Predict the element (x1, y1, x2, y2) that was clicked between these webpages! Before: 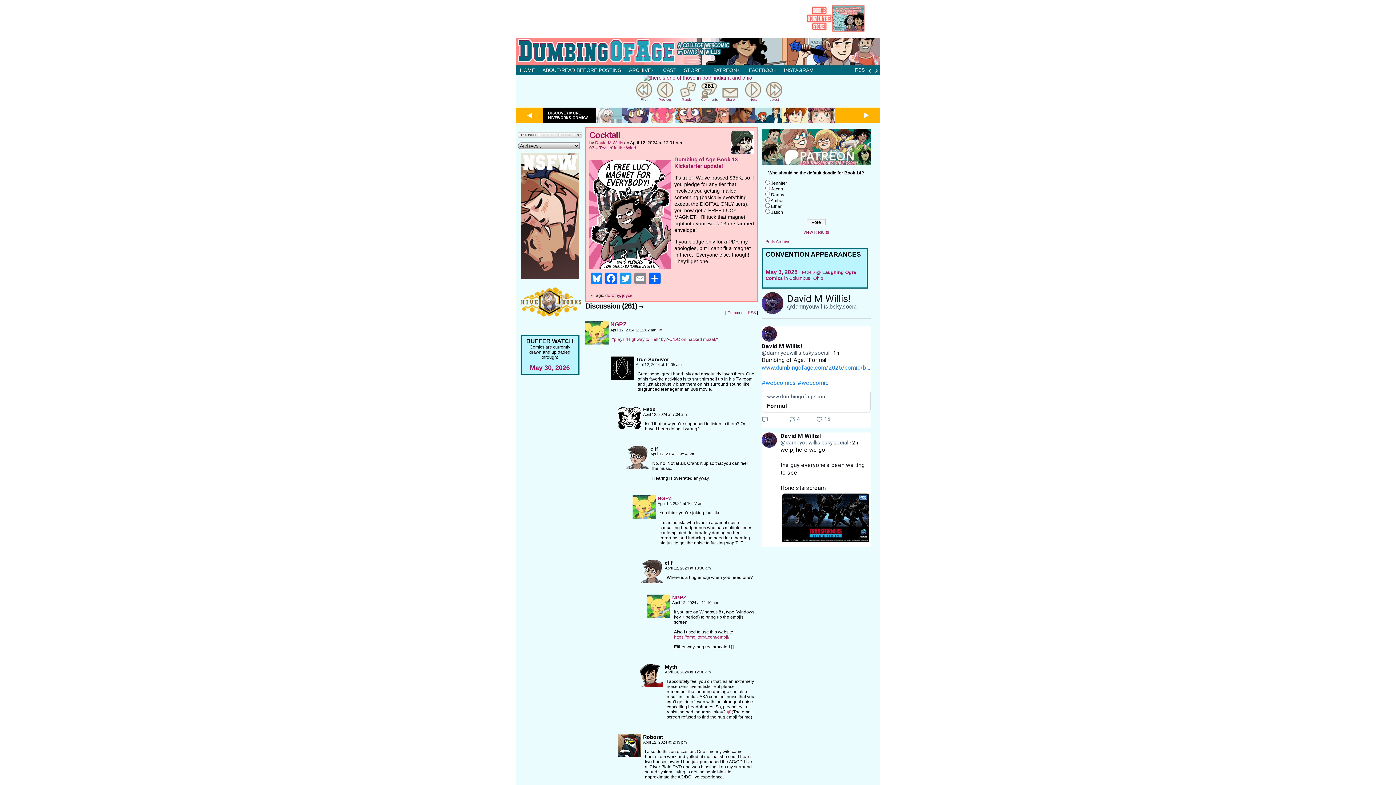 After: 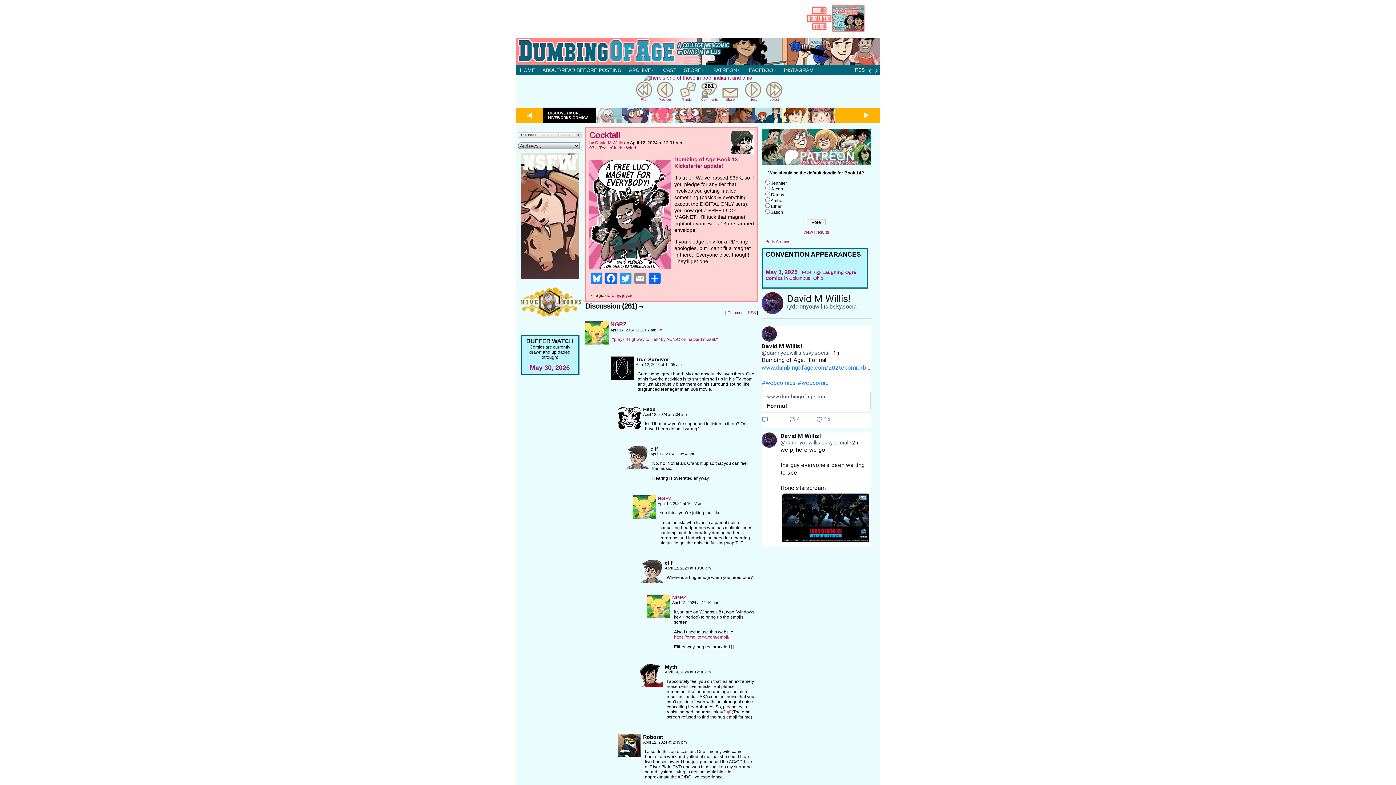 Action: bbox: (558, 133, 573, 138)